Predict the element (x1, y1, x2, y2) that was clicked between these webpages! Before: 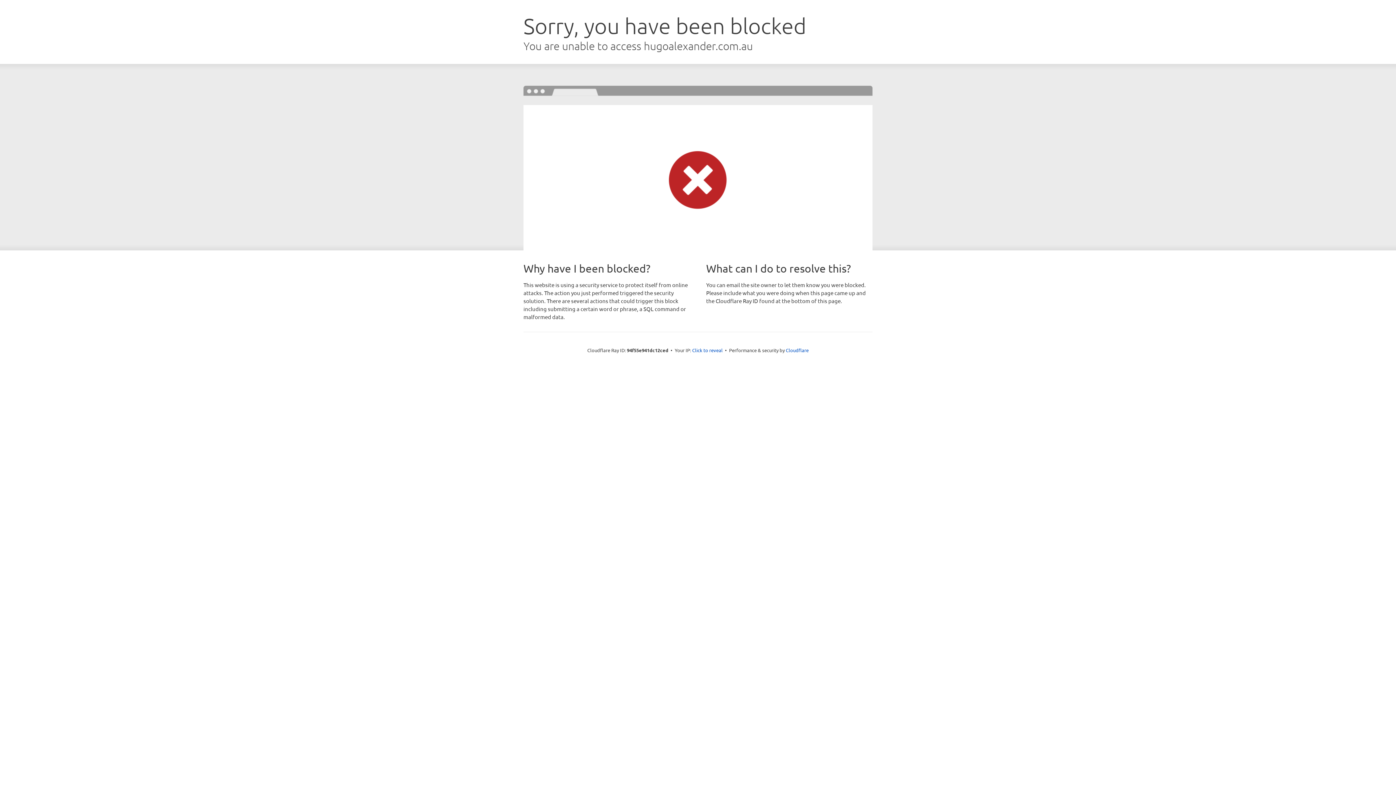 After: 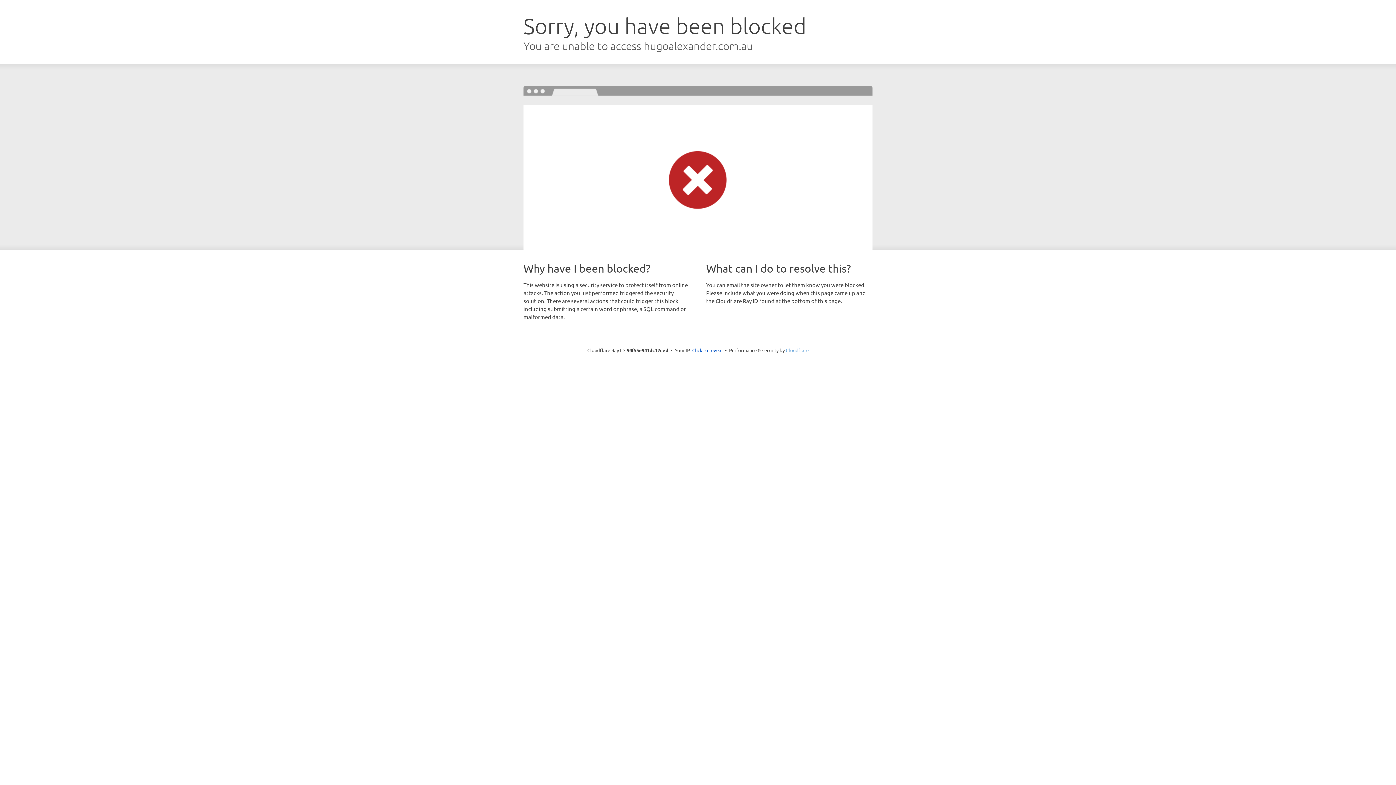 Action: bbox: (786, 347, 808, 353) label: Cloudflare